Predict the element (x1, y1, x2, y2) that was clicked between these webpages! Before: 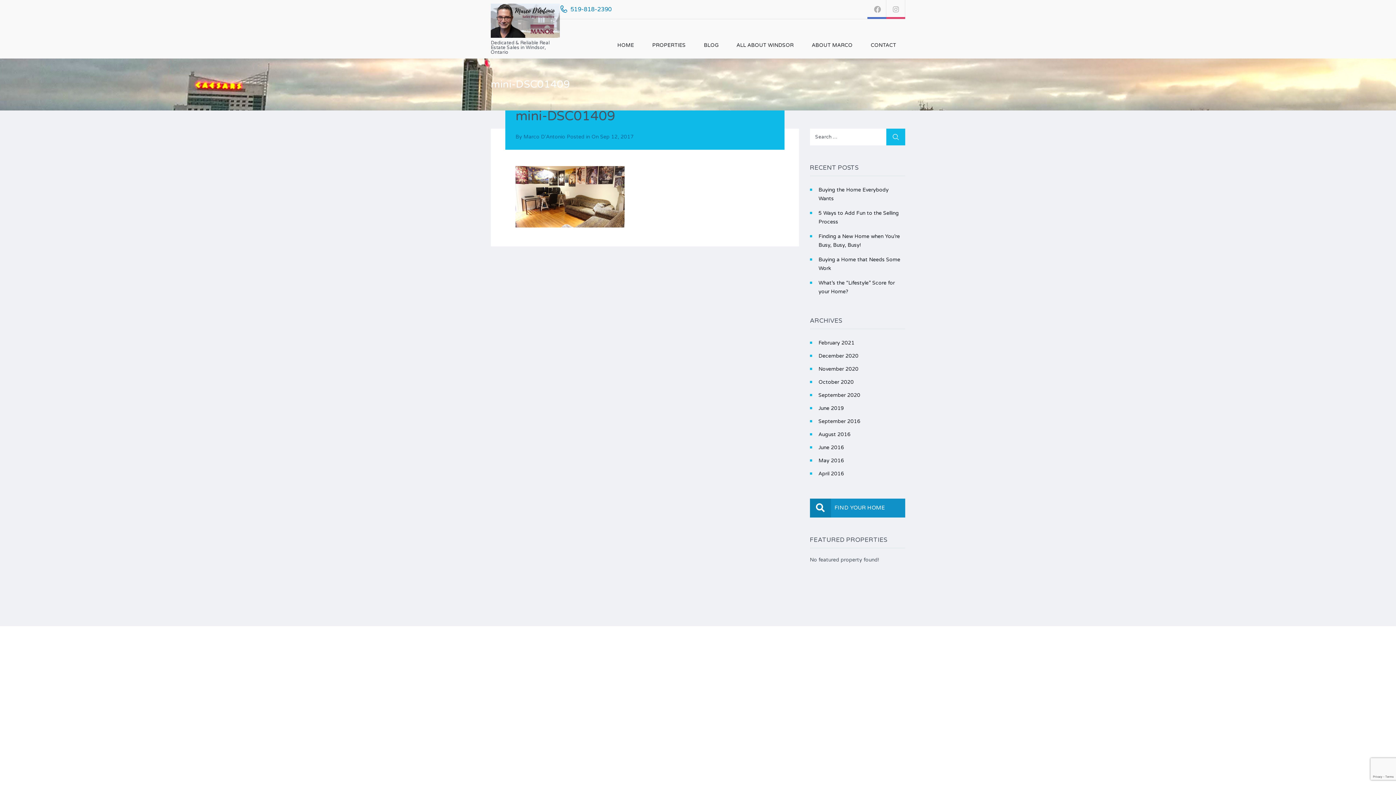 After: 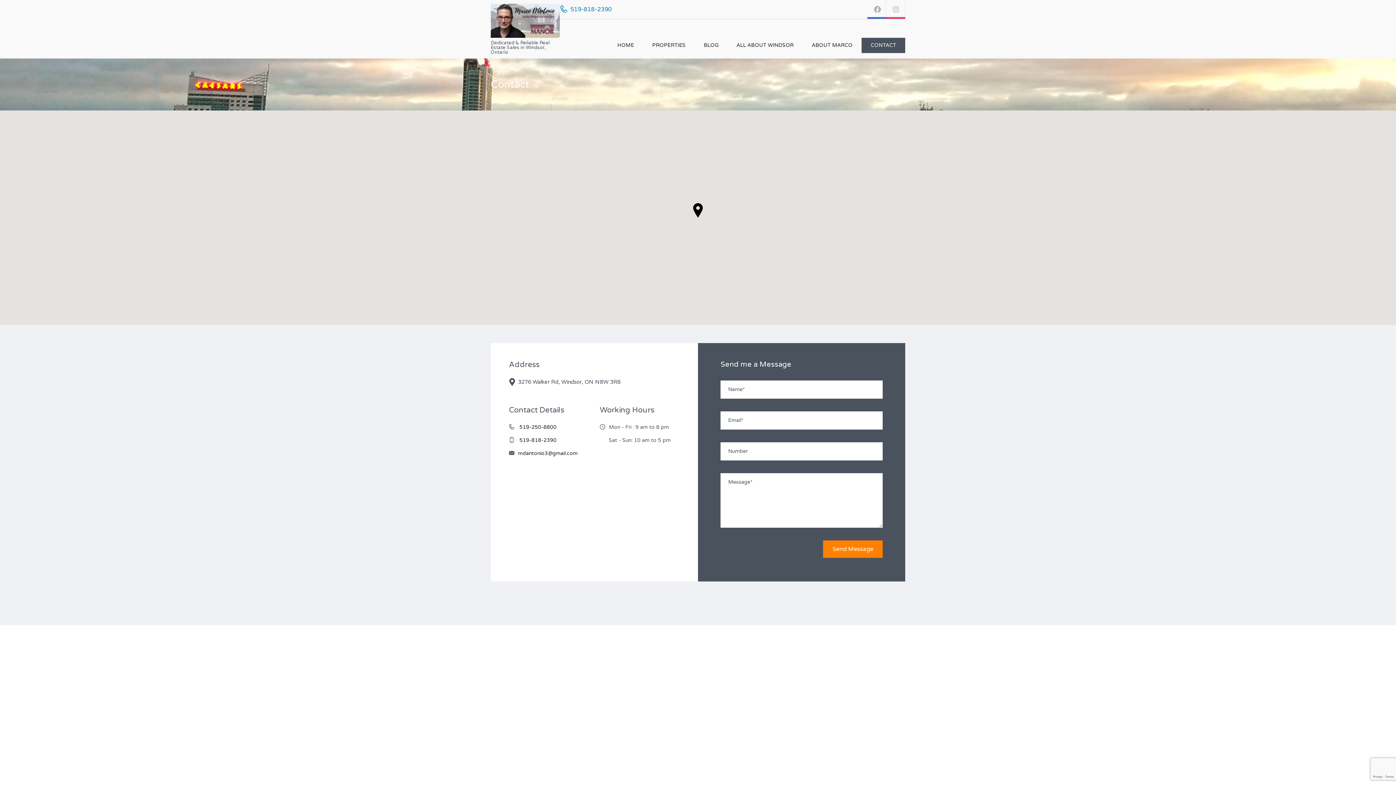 Action: label: CONTACT bbox: (861, 37, 905, 53)